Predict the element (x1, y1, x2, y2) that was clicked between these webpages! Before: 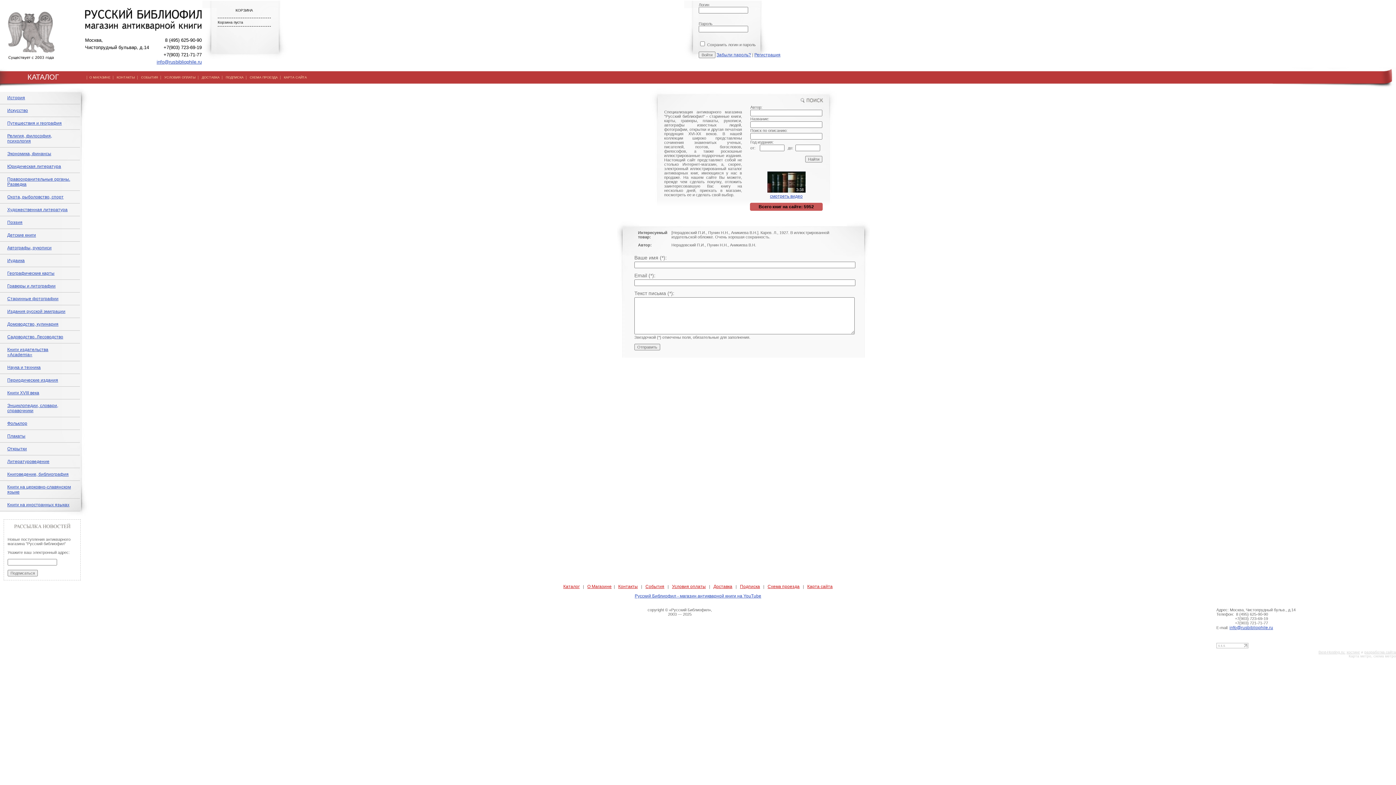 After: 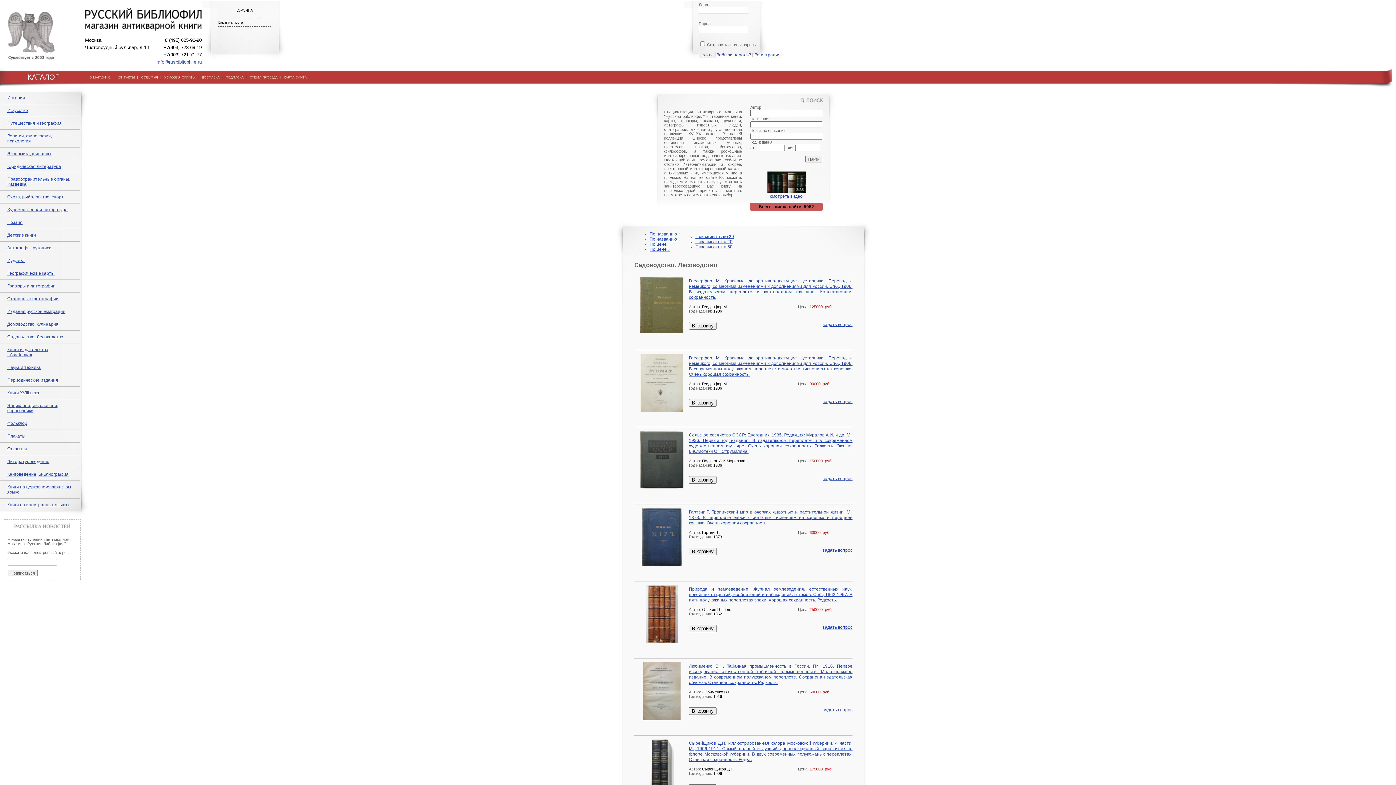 Action: bbox: (7, 334, 63, 339) label: Садоводство. Лесоводство